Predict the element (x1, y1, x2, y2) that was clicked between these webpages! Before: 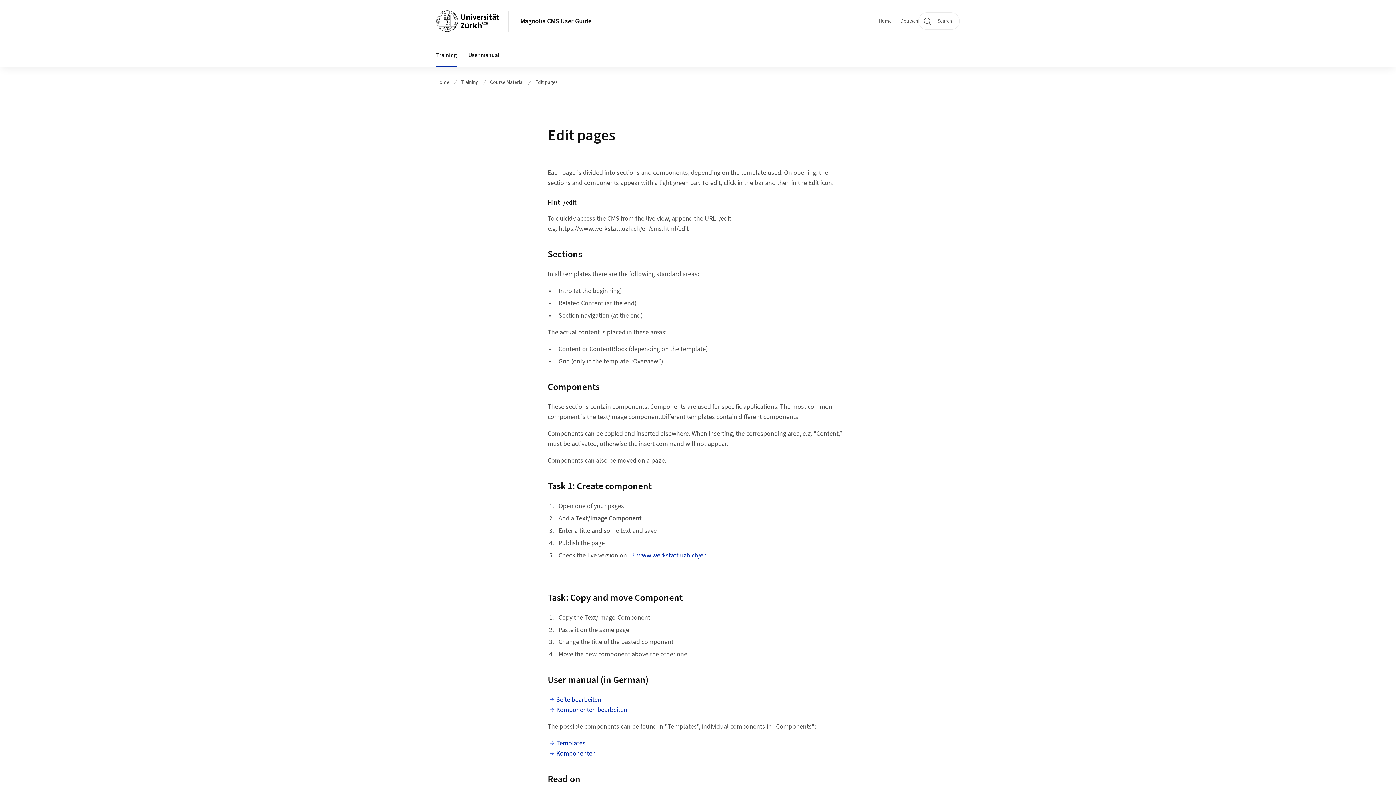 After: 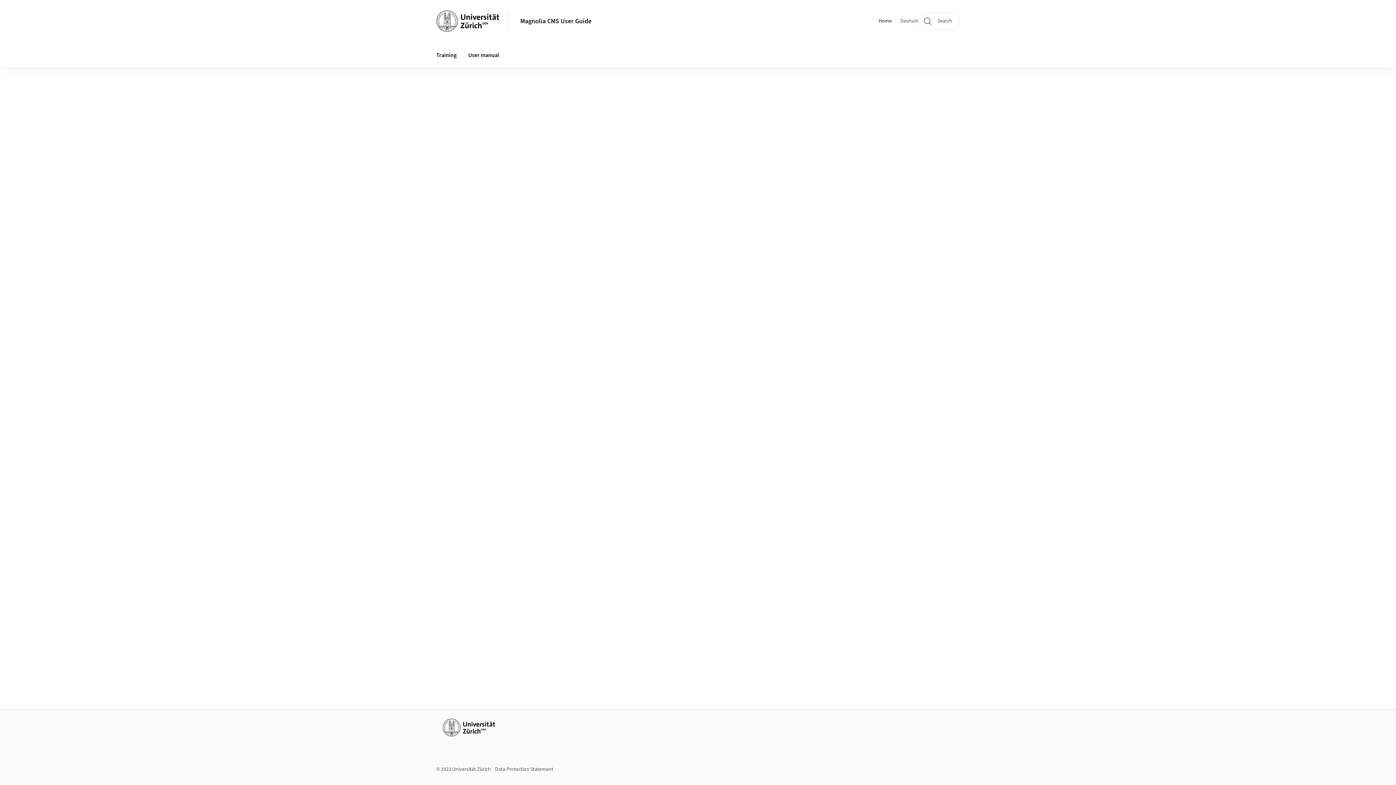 Action: label: Home bbox: (436, 78, 449, 86)